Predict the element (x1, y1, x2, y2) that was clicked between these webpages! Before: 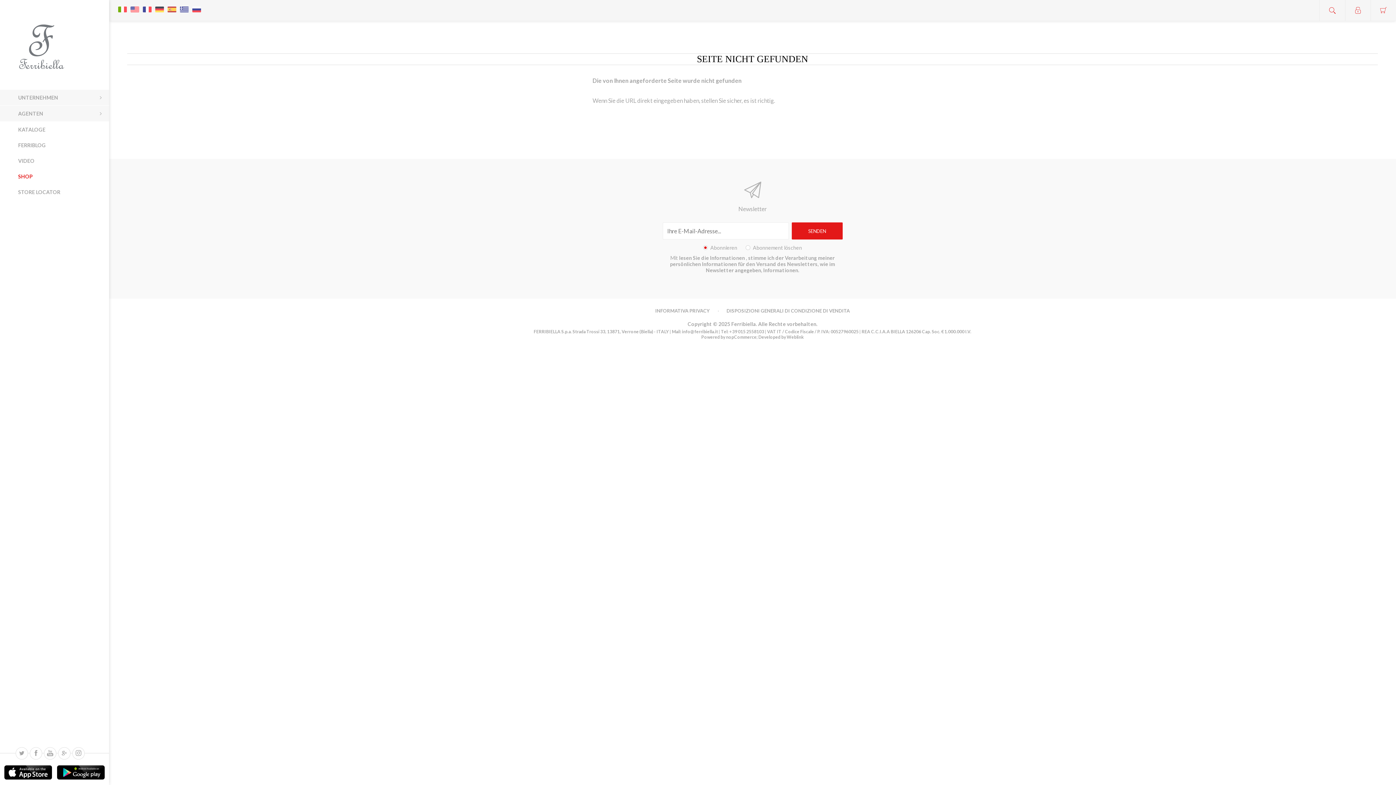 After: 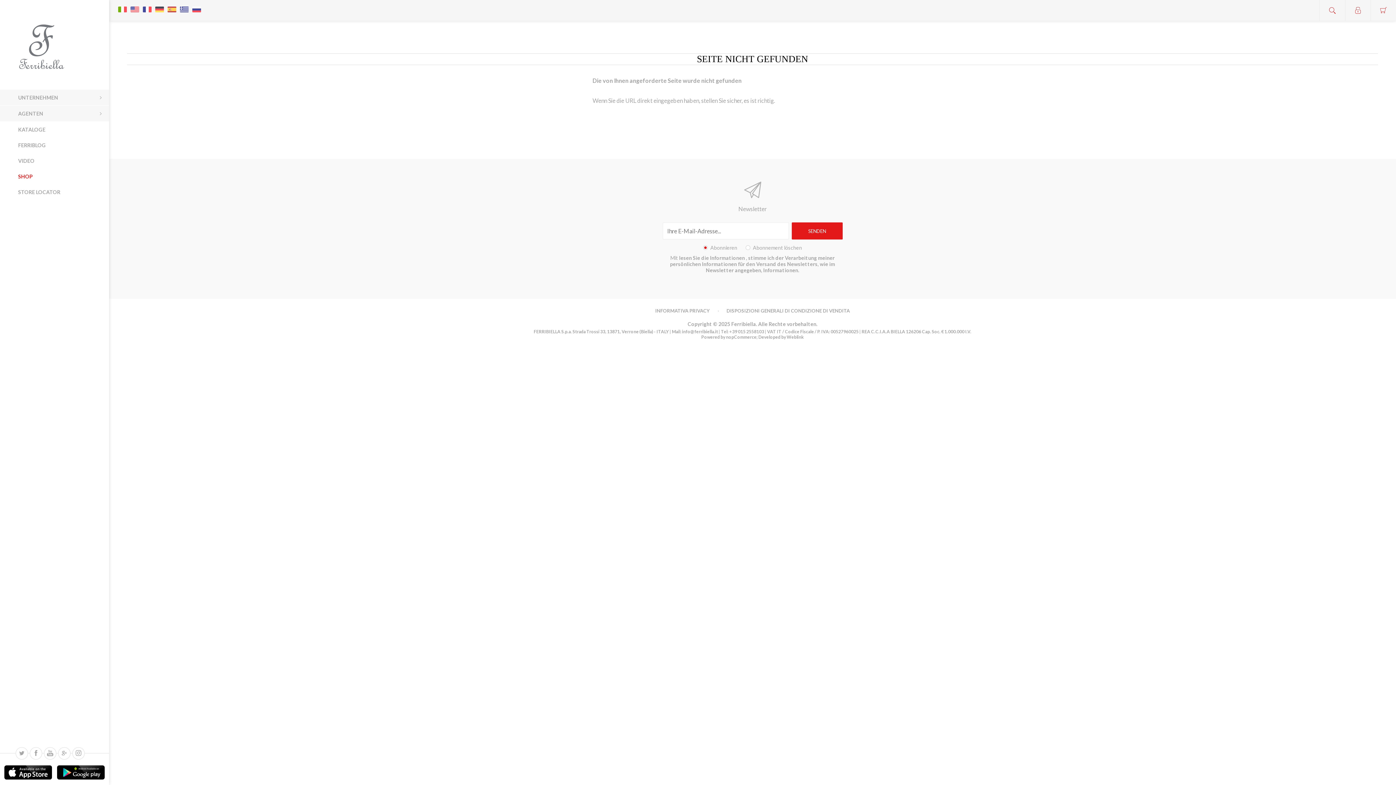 Action: bbox: (153, 0, 165, 11)